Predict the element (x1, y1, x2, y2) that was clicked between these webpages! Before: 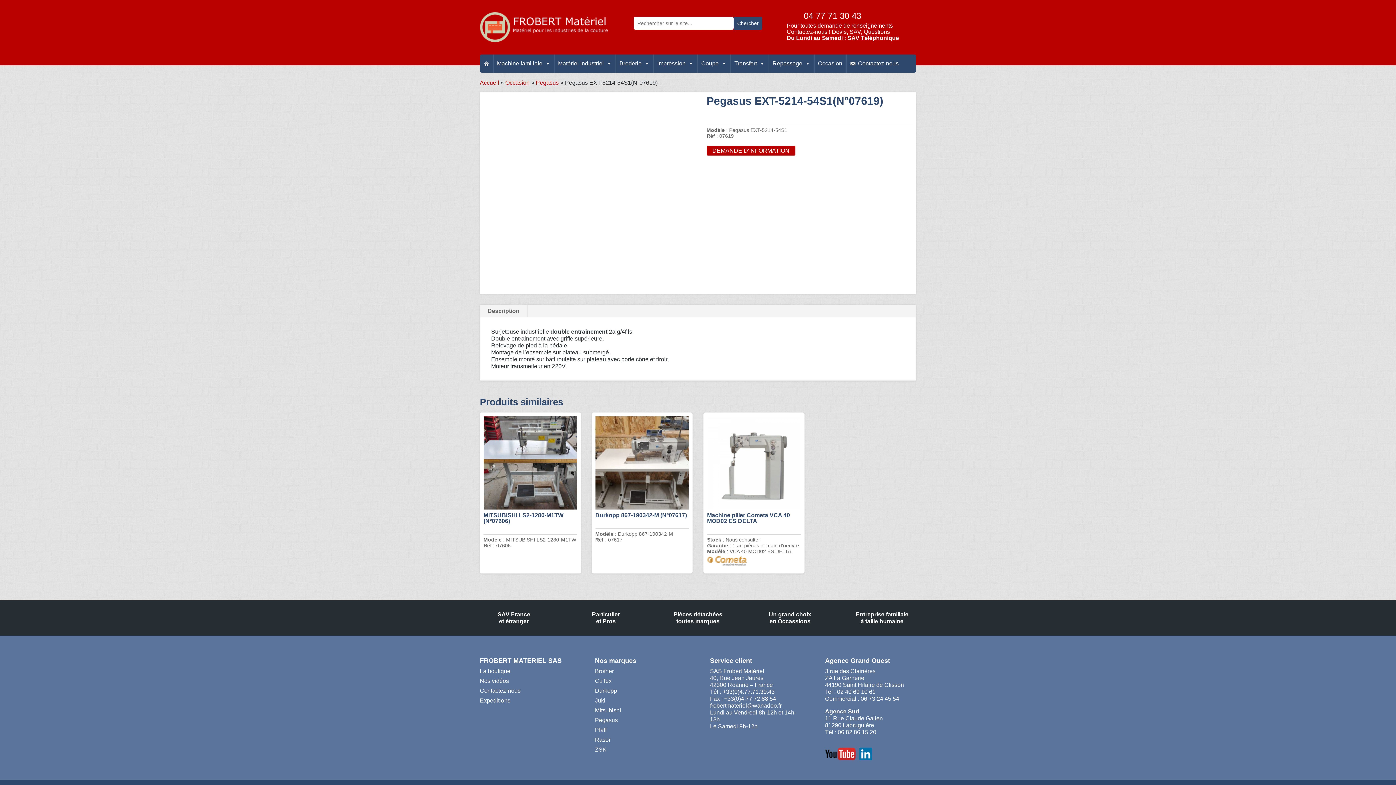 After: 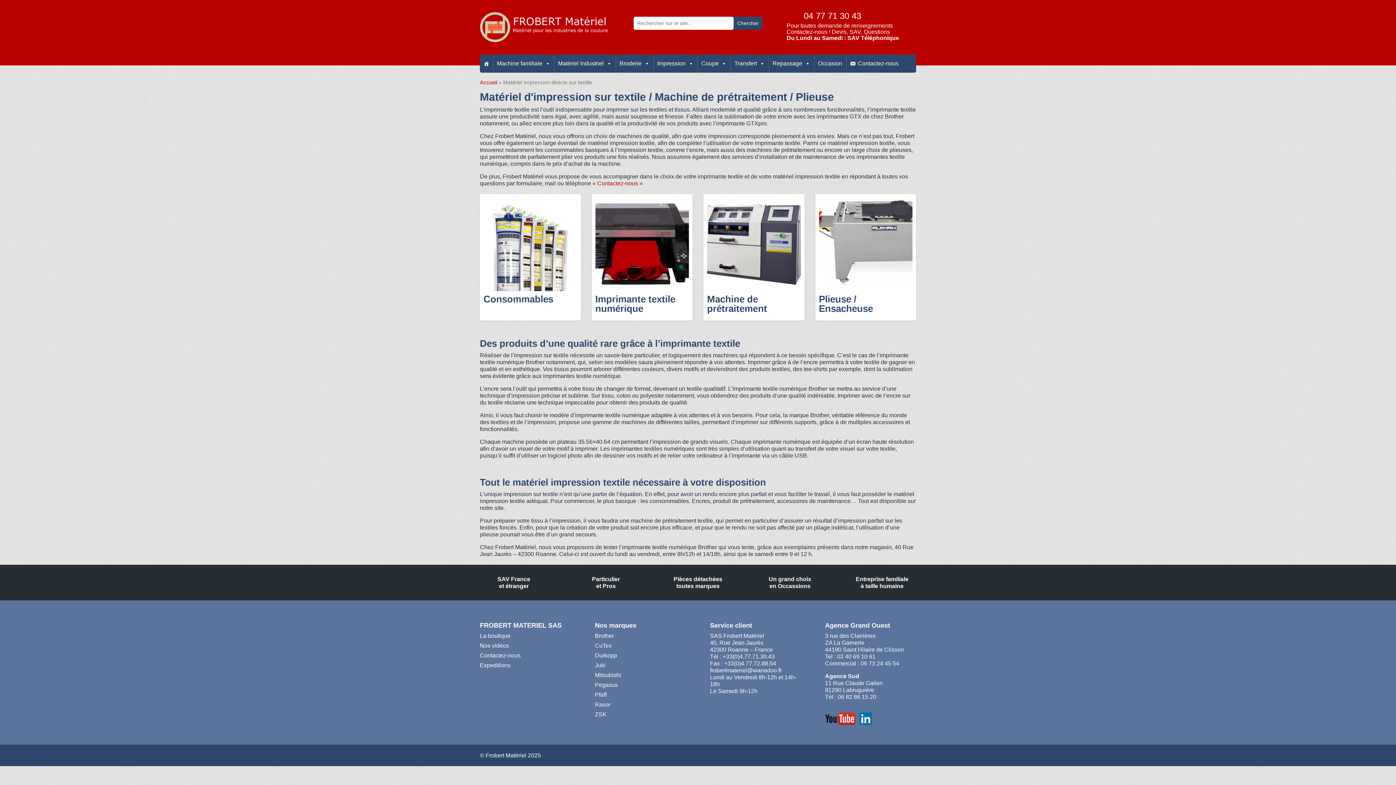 Action: bbox: (653, 54, 697, 72) label: Impression